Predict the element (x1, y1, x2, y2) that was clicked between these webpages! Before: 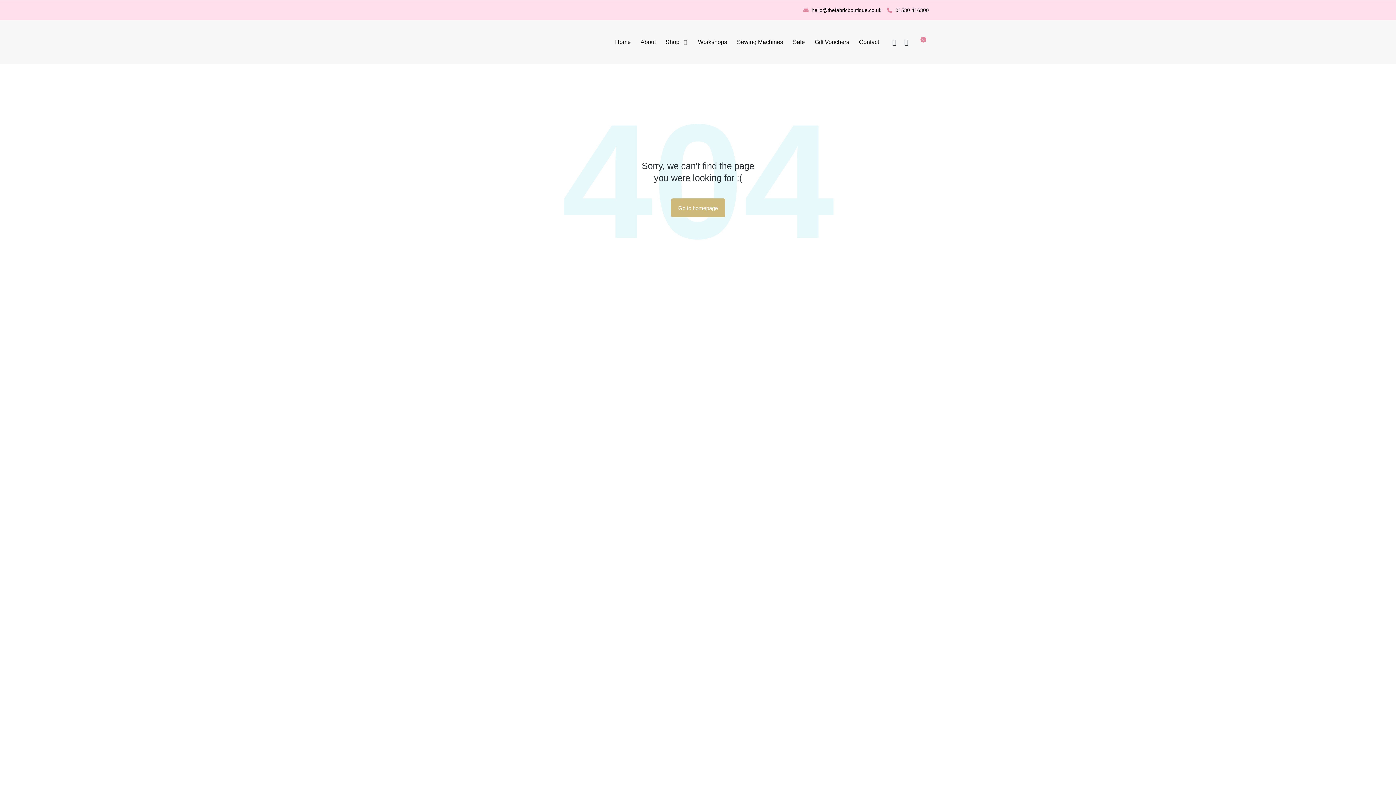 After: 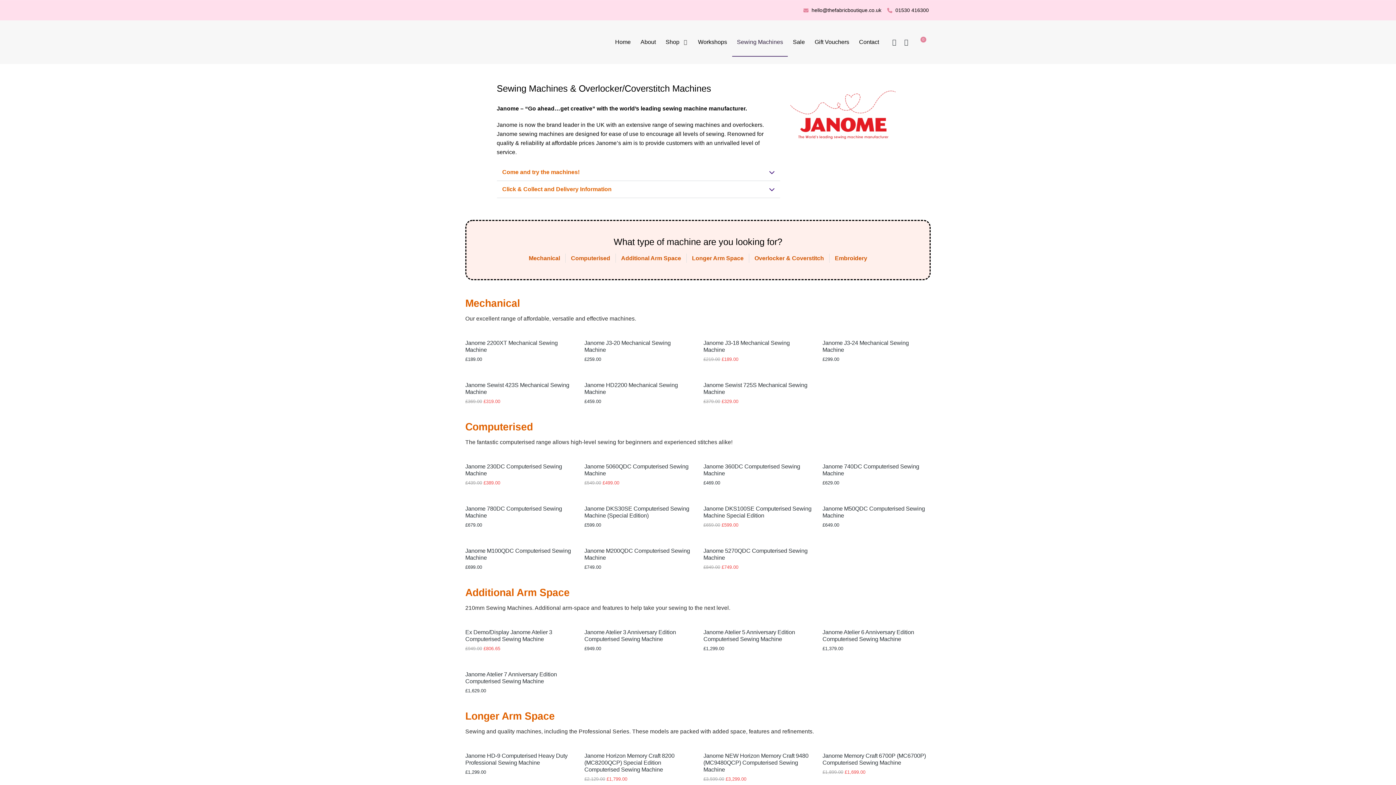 Action: label: Sewing Machines bbox: (732, 27, 788, 56)